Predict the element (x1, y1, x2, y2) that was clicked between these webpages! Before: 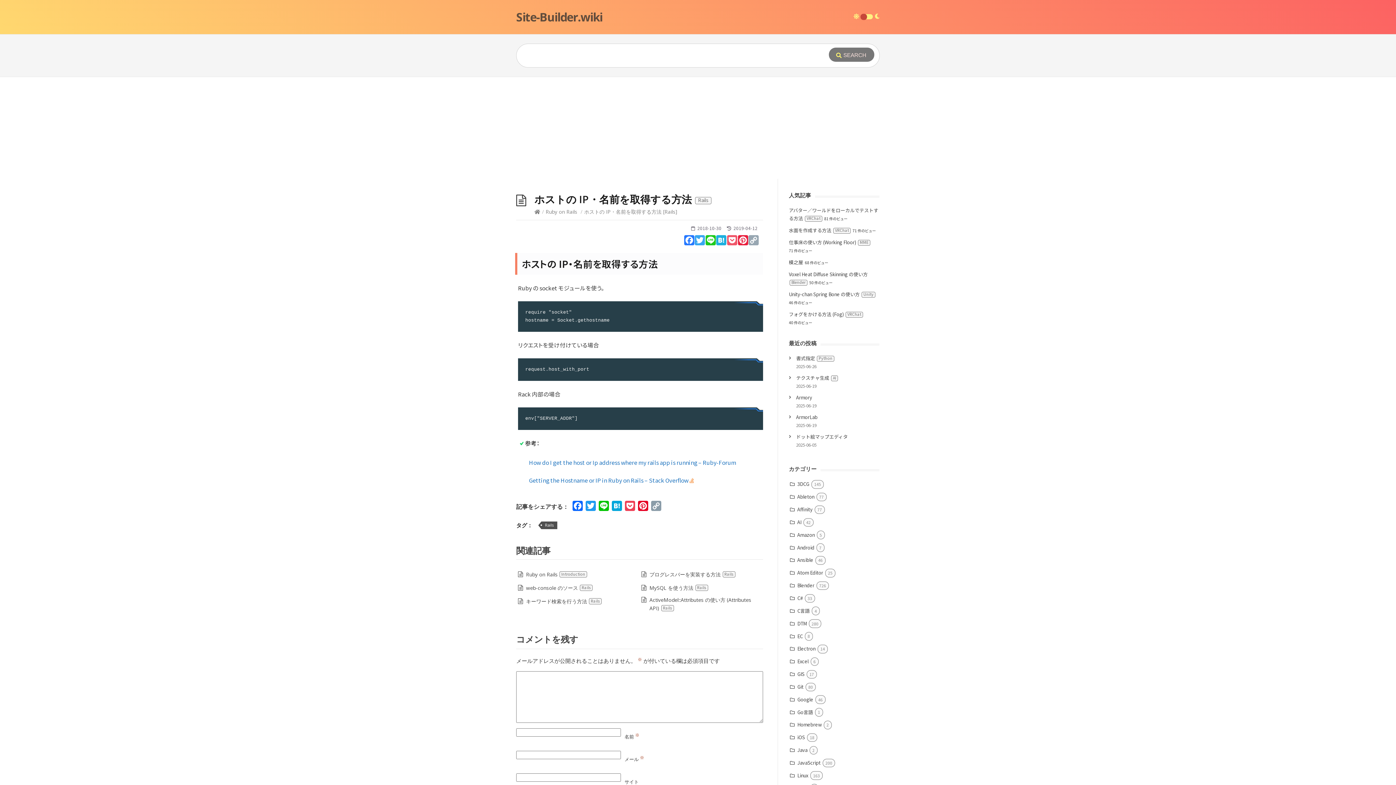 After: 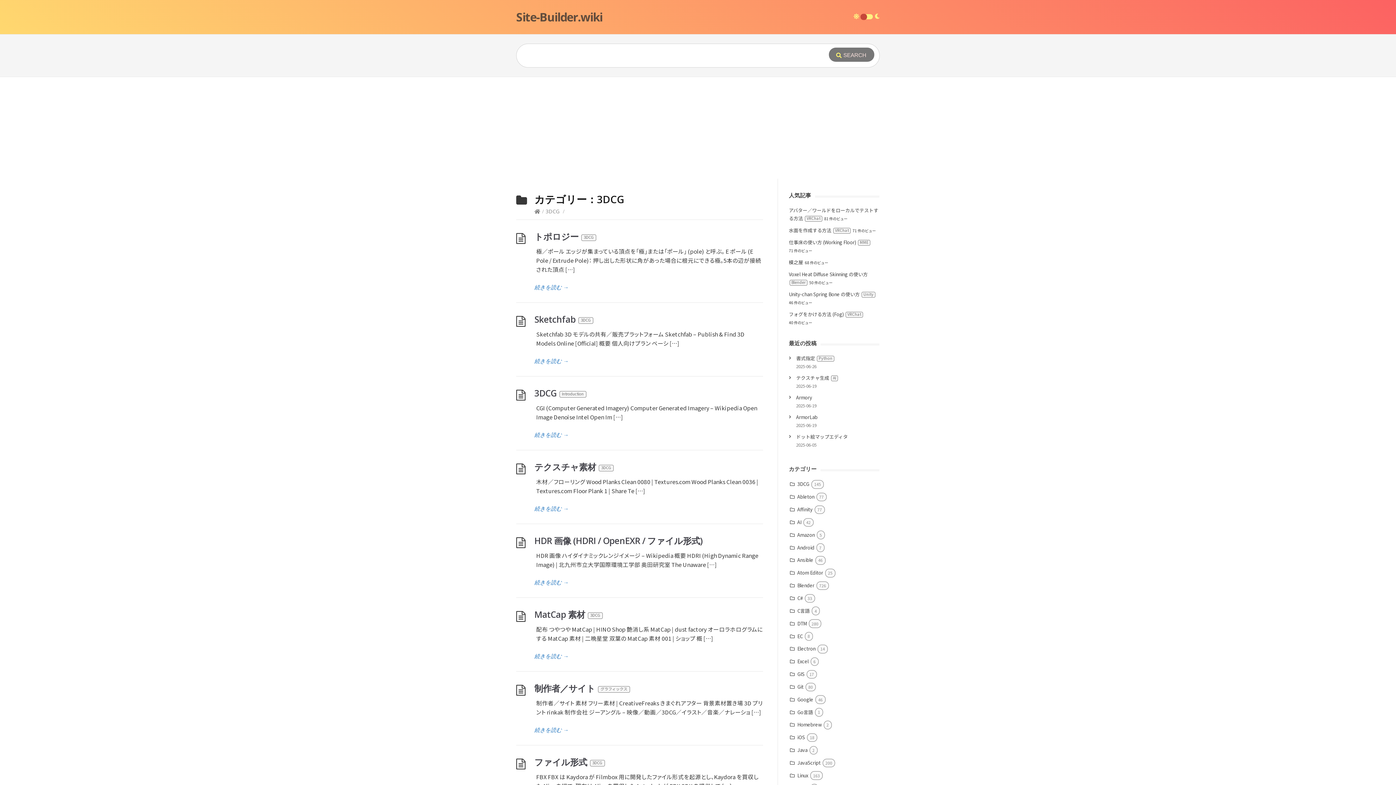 Action: bbox: (790, 480, 809, 487) label: 3DCG